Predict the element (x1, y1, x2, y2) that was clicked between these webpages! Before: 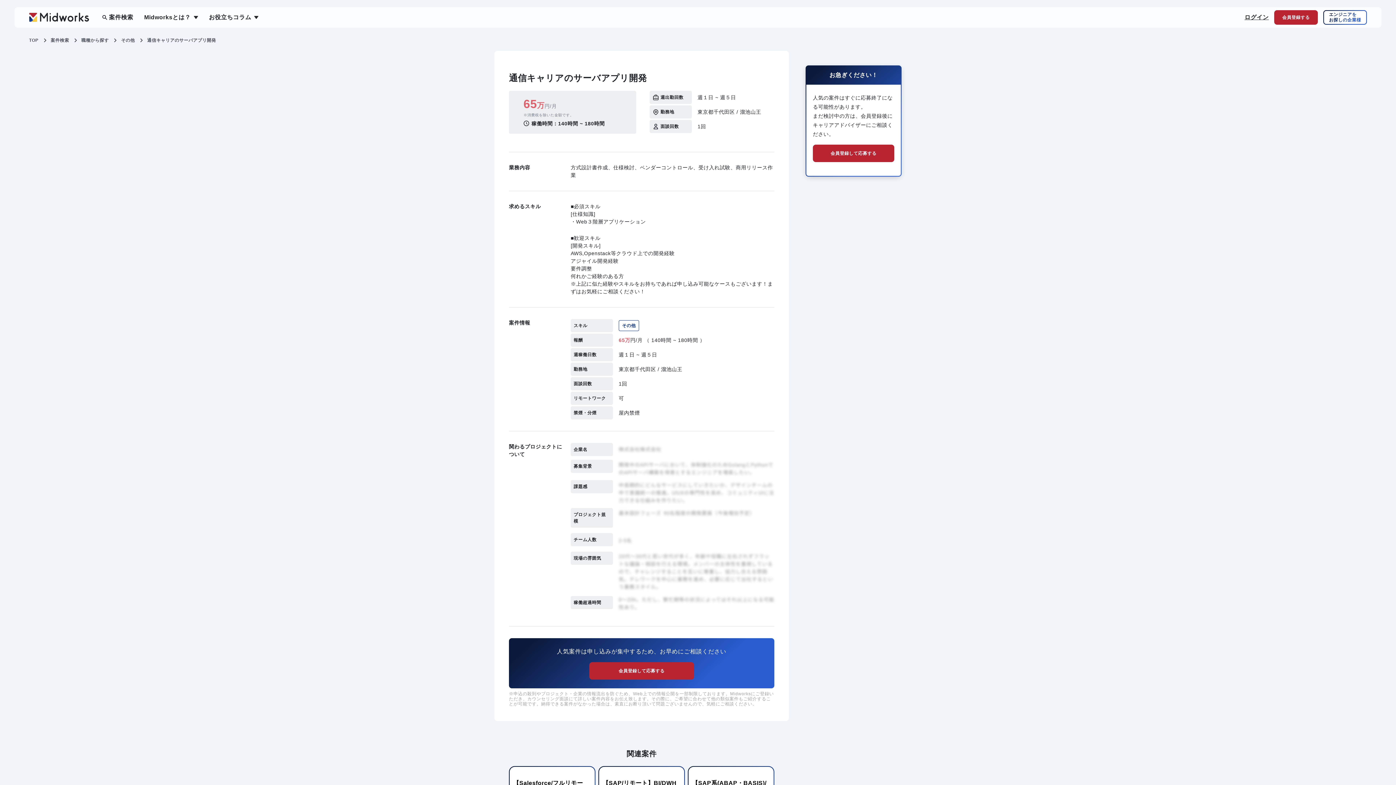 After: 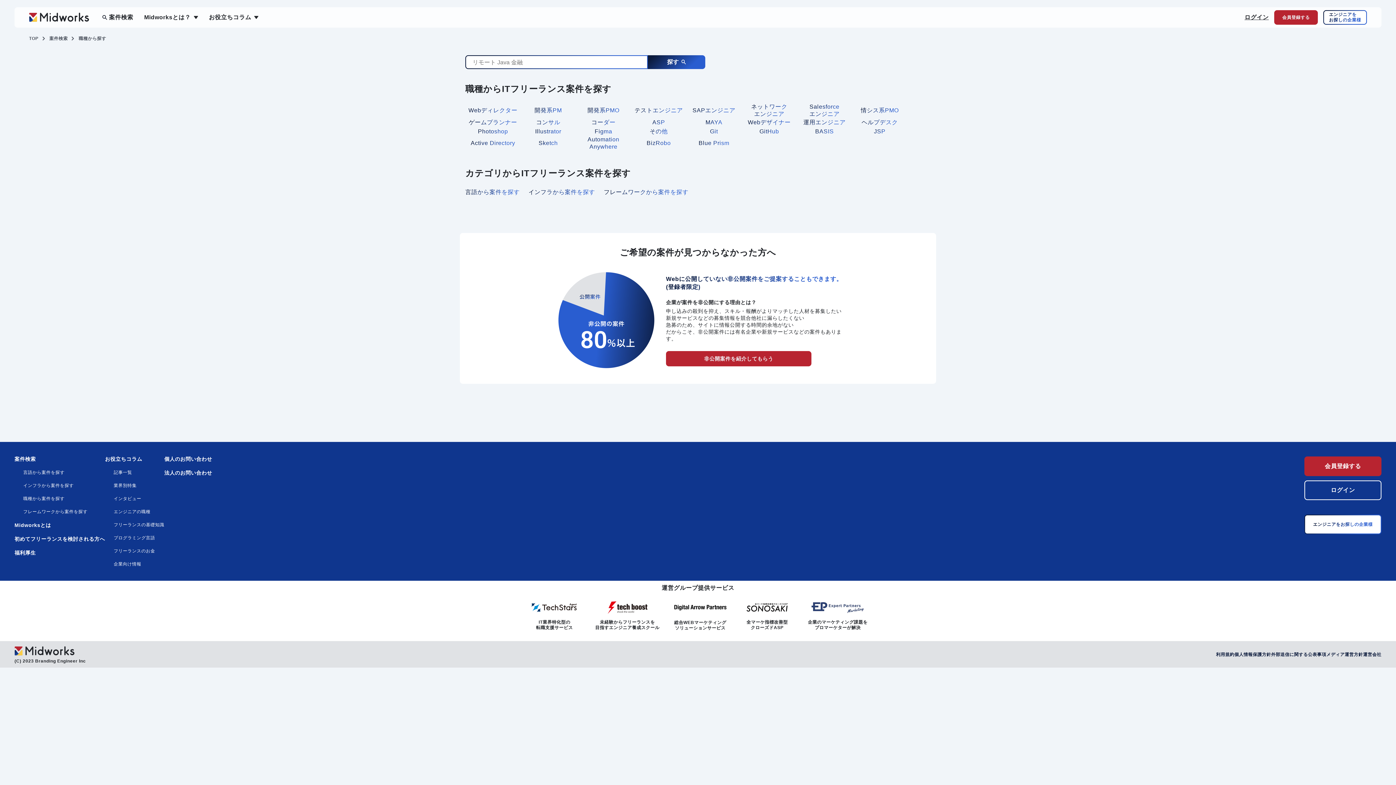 Action: label: 職種から探す  bbox: (81, 37, 110, 42)